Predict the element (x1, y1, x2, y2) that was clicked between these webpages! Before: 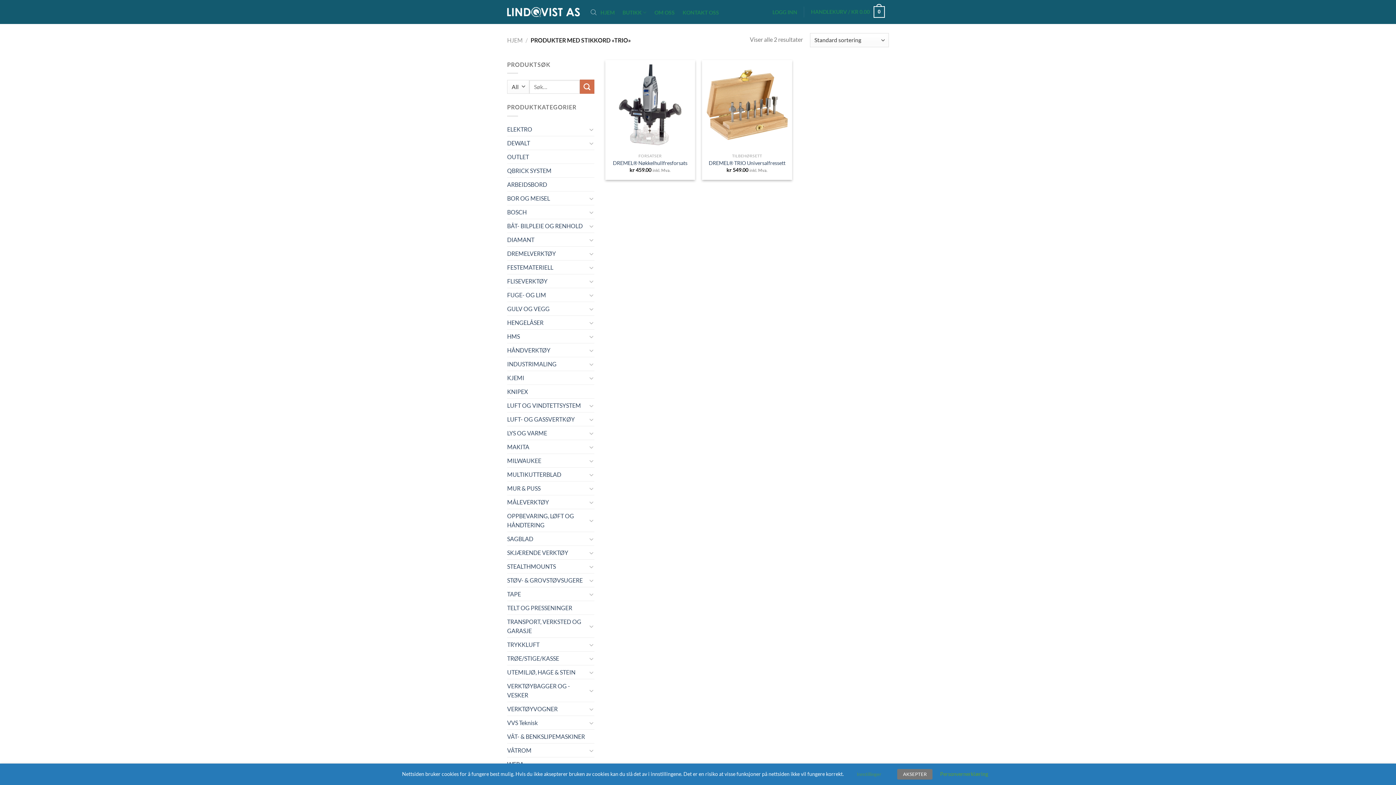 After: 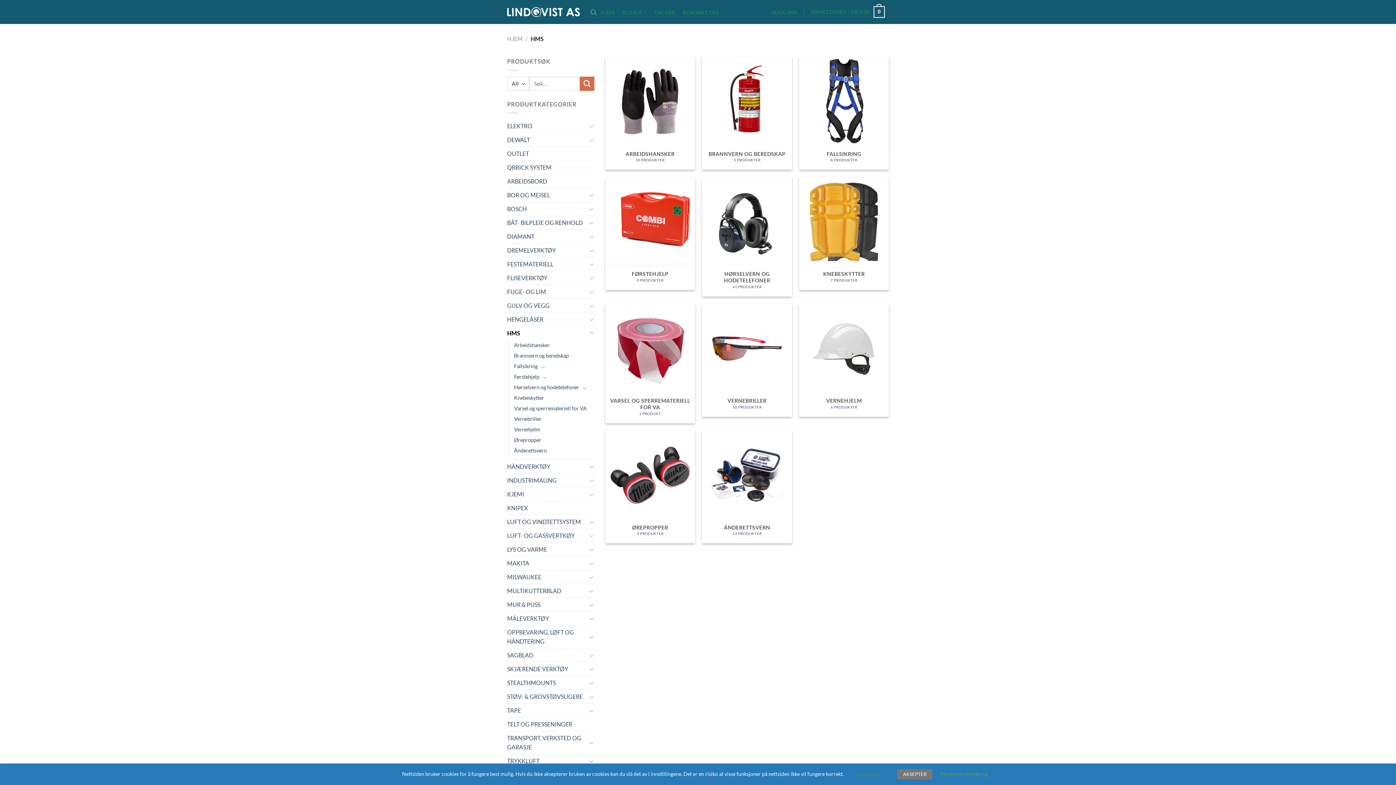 Action: label: HMS bbox: (507, 329, 587, 343)